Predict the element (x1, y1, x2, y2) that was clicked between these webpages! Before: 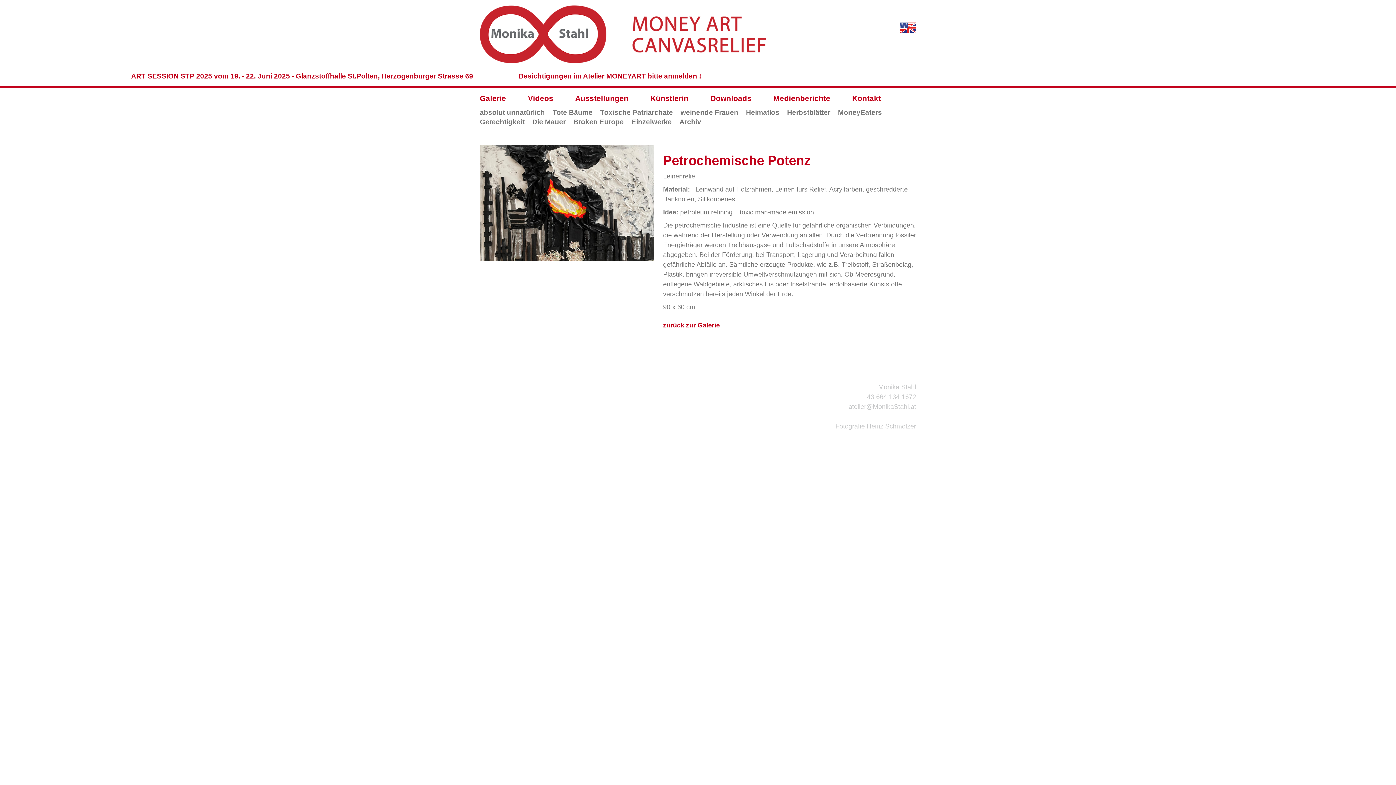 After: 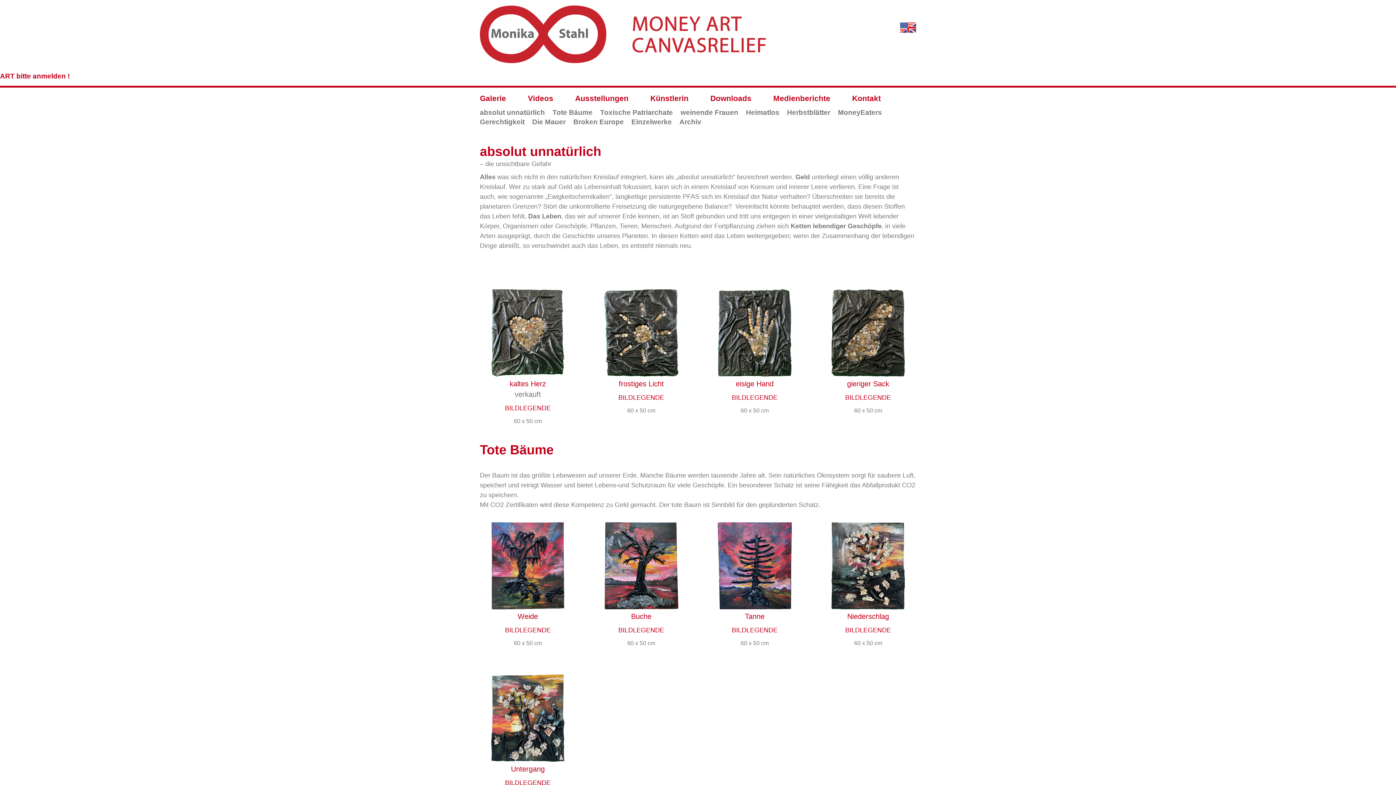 Action: bbox: (480, 63, 772, 70)